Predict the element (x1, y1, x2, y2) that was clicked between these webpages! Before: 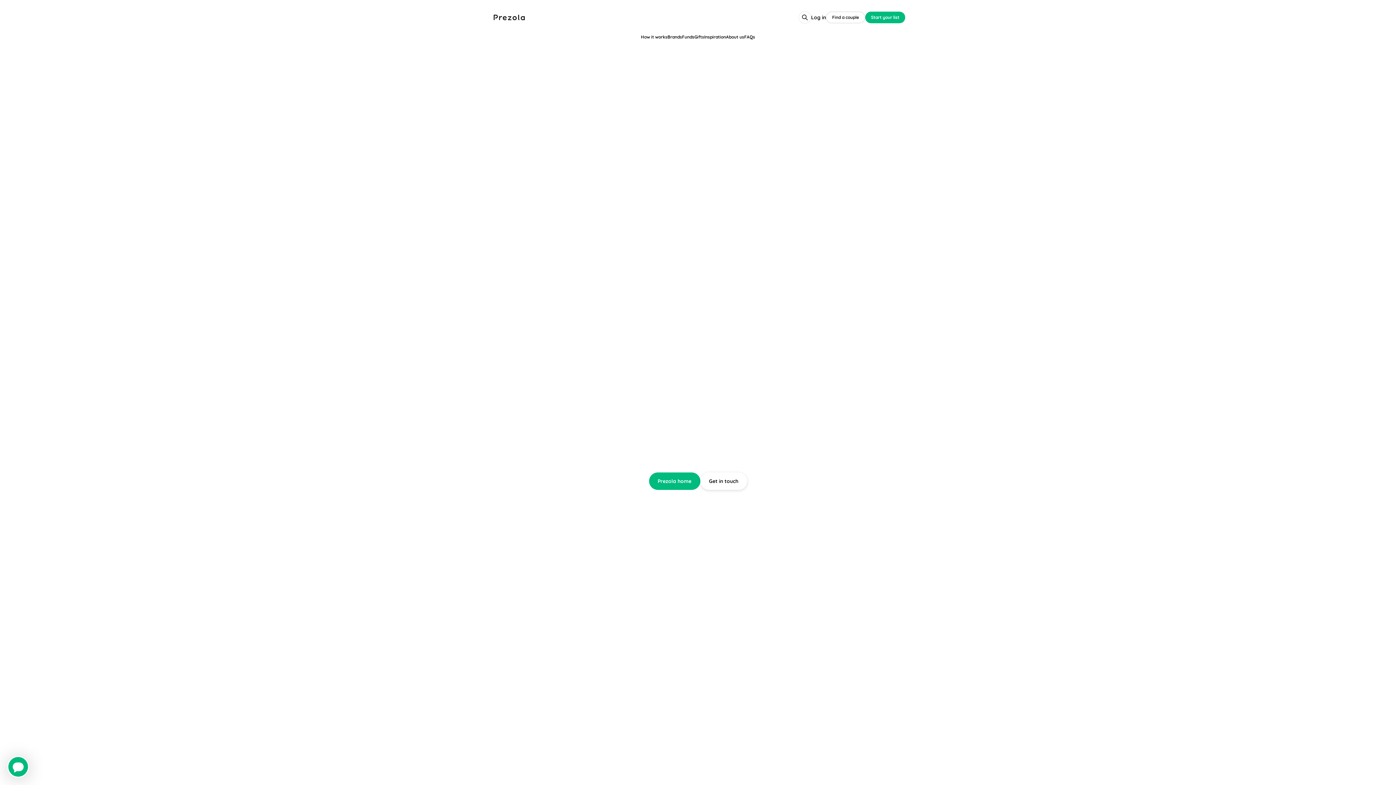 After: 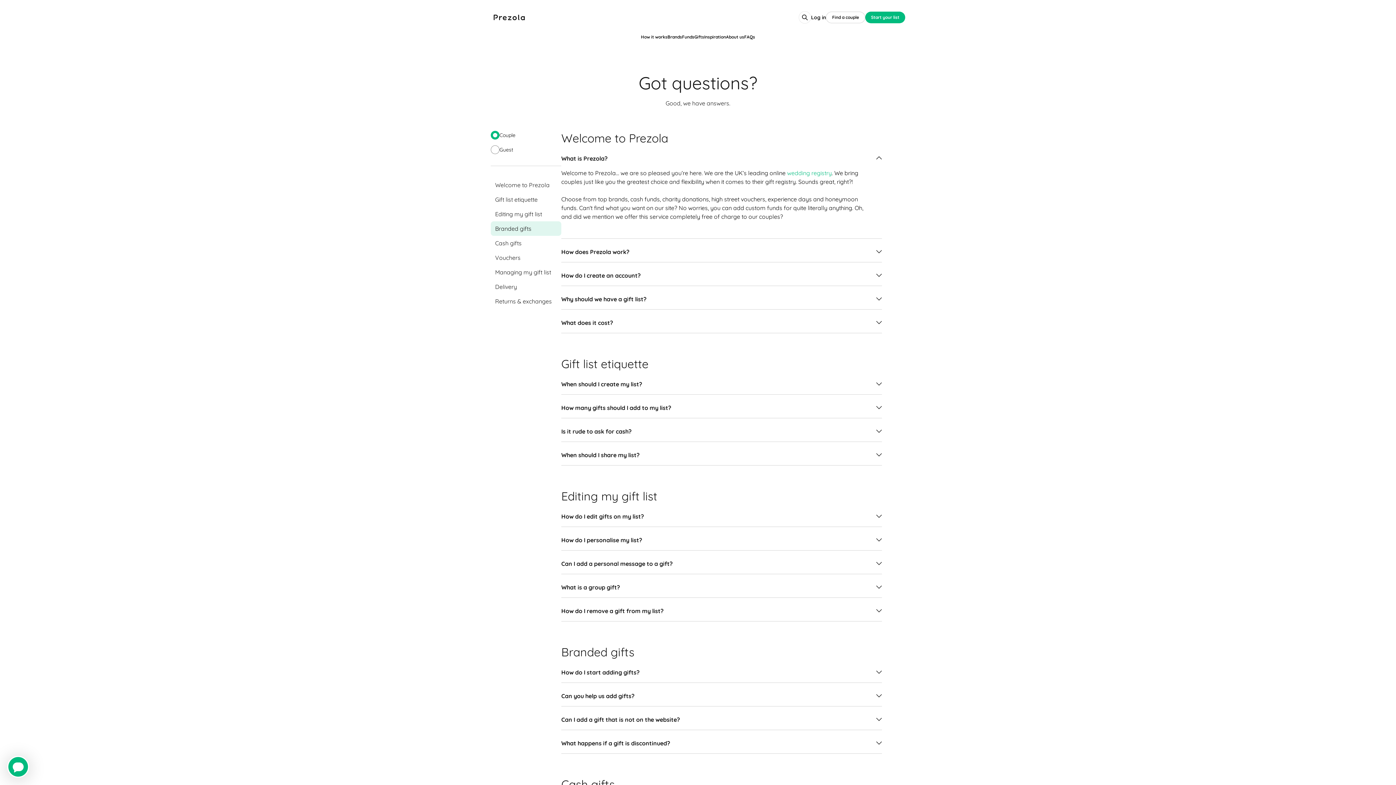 Action: bbox: (744, 34, 755, 40) label: FAQs